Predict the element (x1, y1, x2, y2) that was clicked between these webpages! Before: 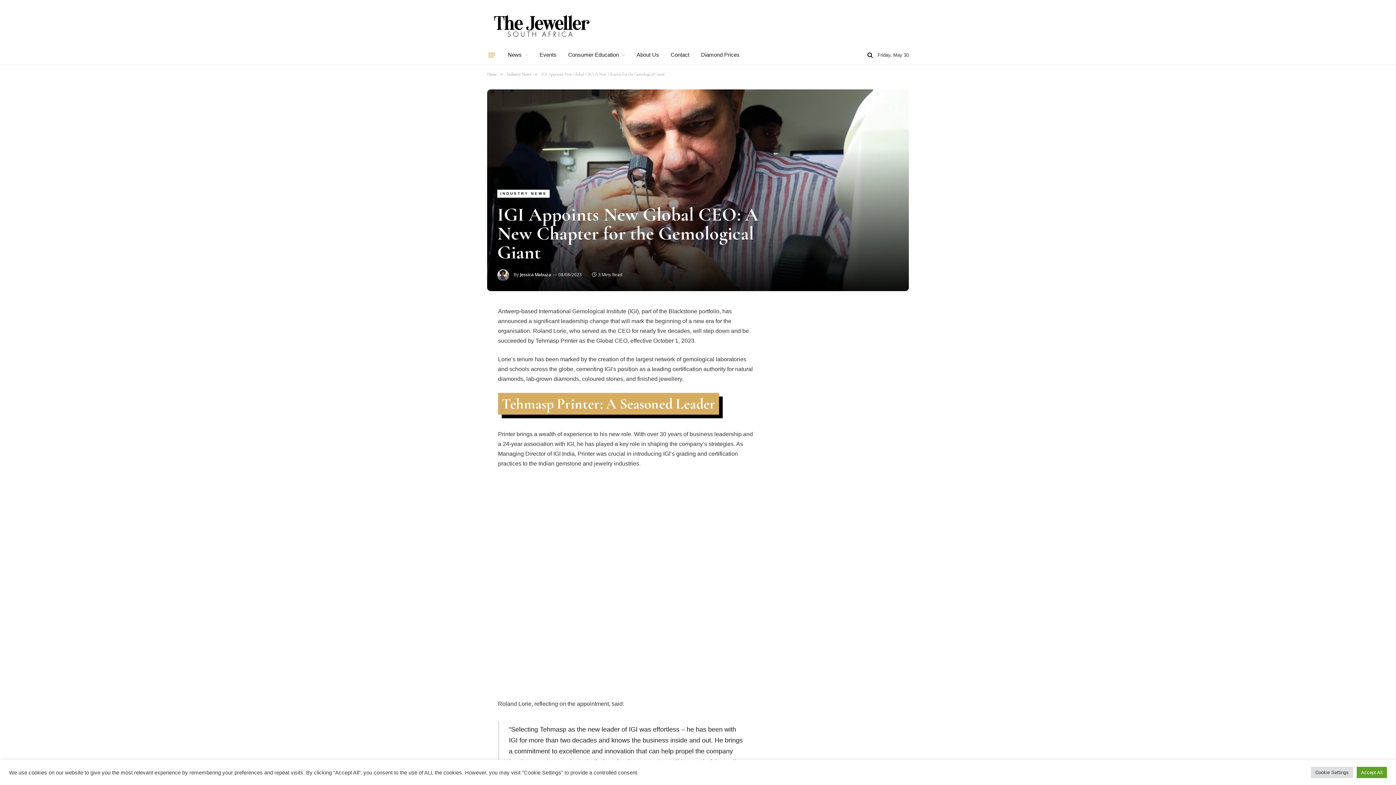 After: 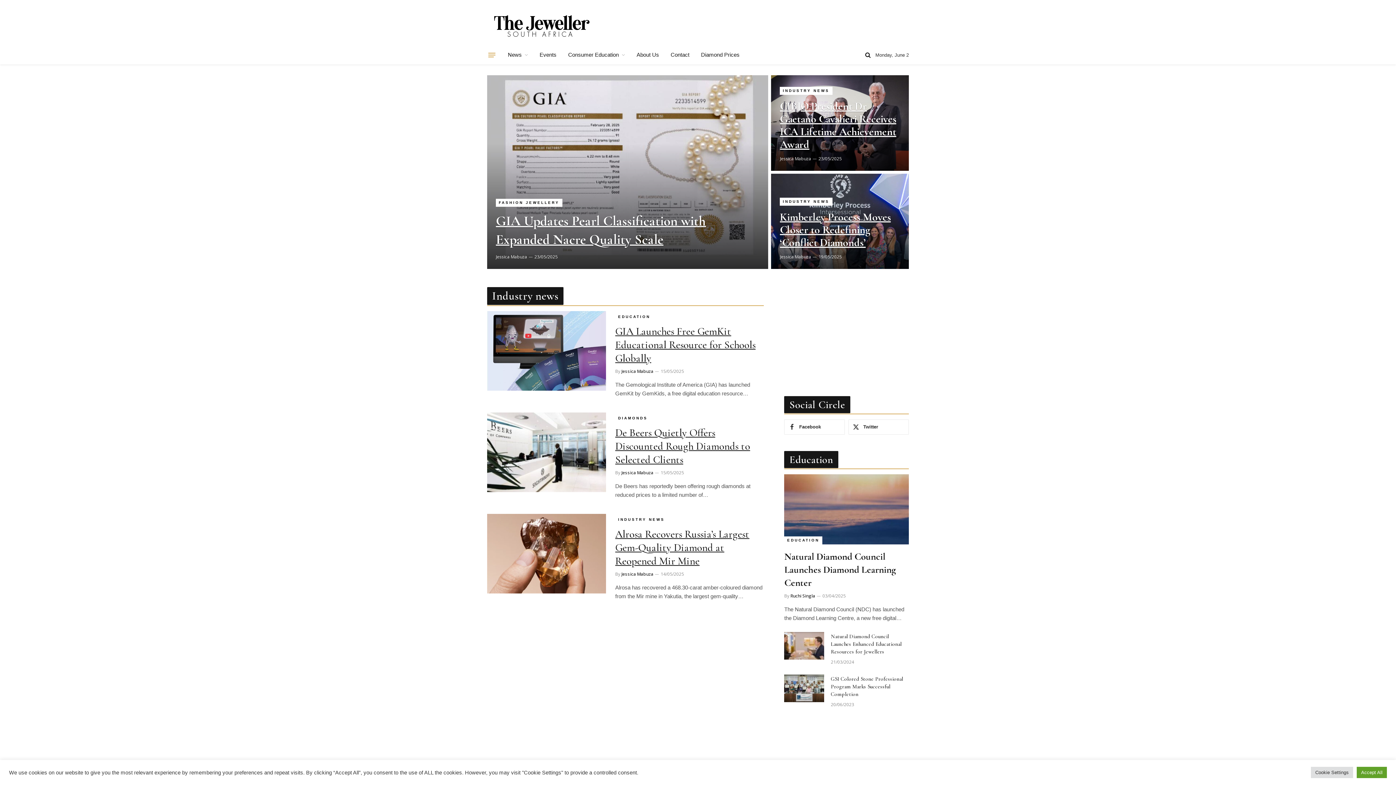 Action: bbox: (487, 10, 596, 42)